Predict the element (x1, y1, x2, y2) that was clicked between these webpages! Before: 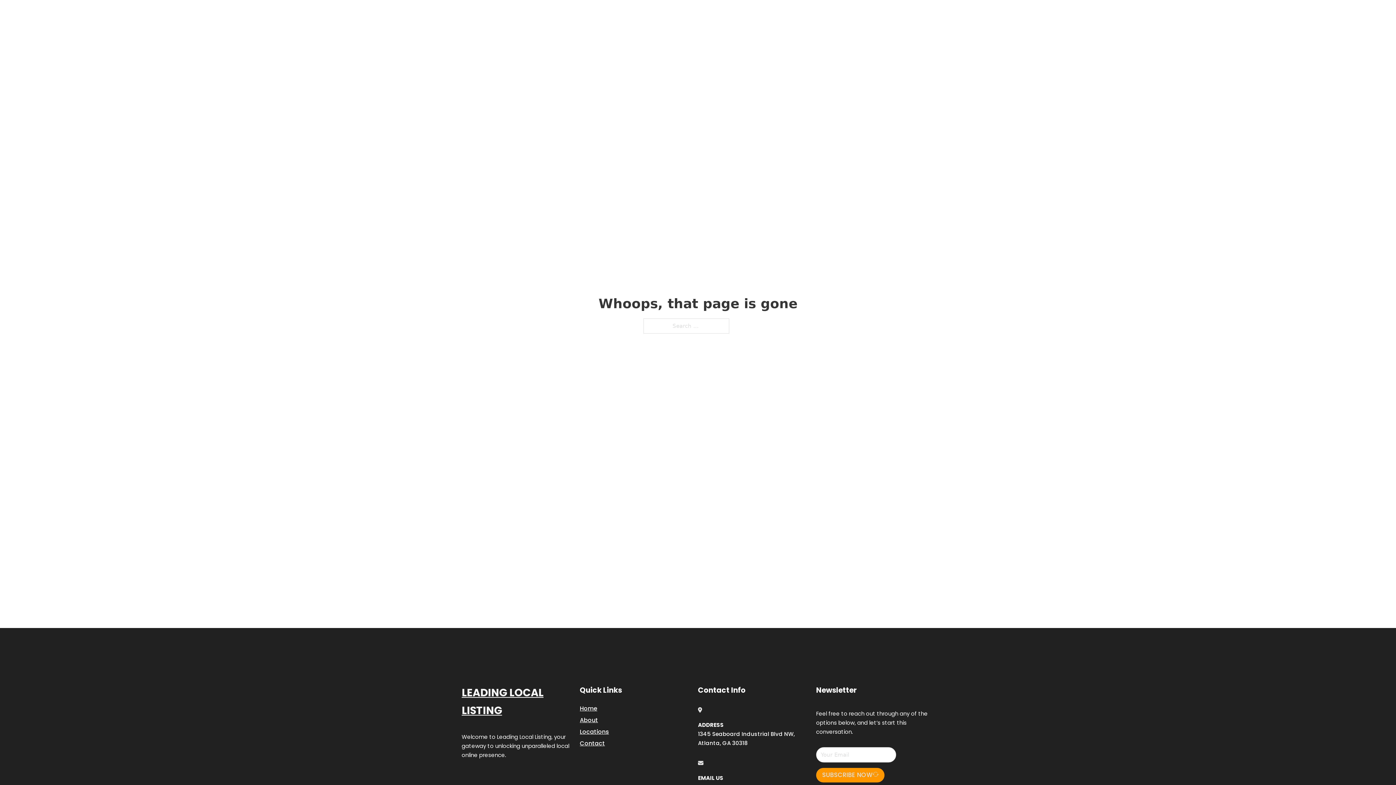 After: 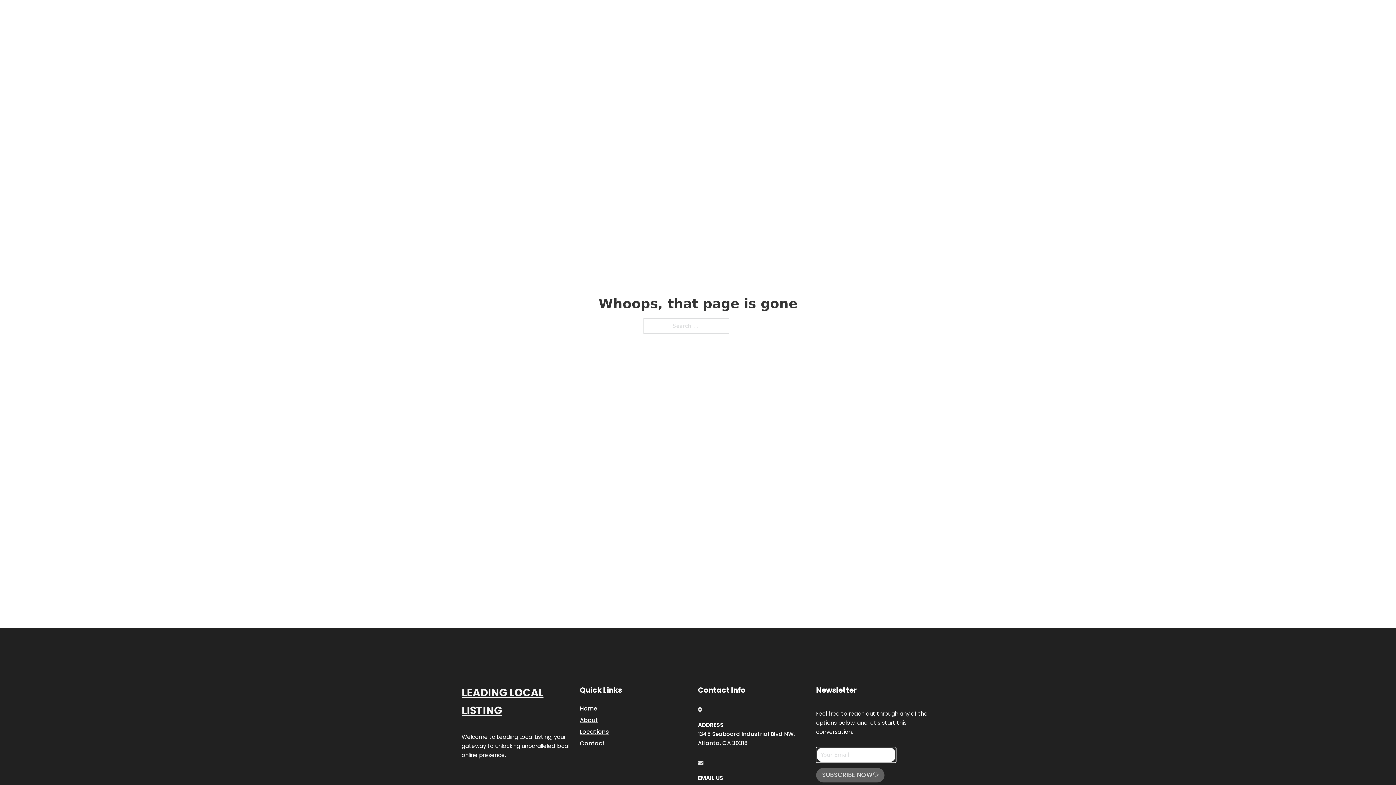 Action: label: SUBSCRIBE NOW bbox: (816, 768, 884, 782)